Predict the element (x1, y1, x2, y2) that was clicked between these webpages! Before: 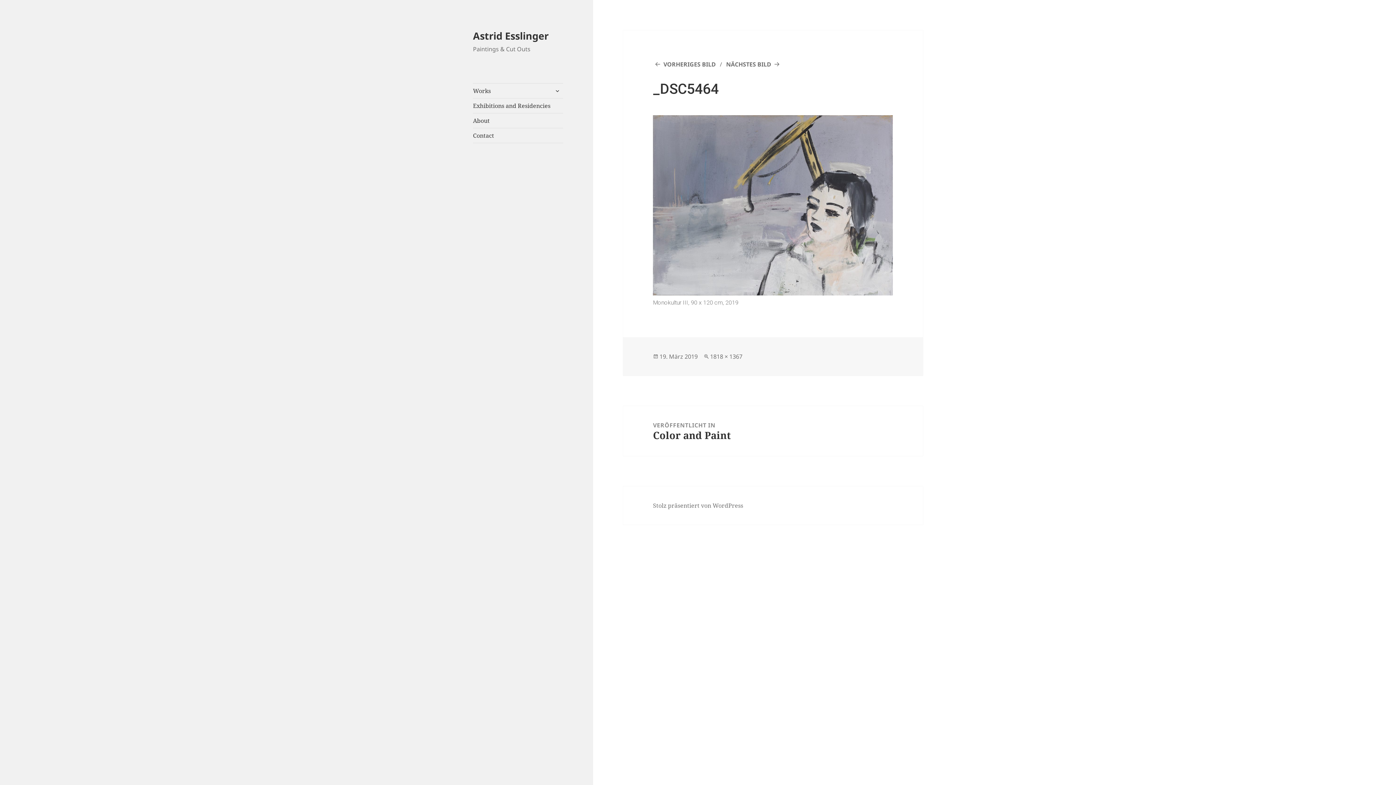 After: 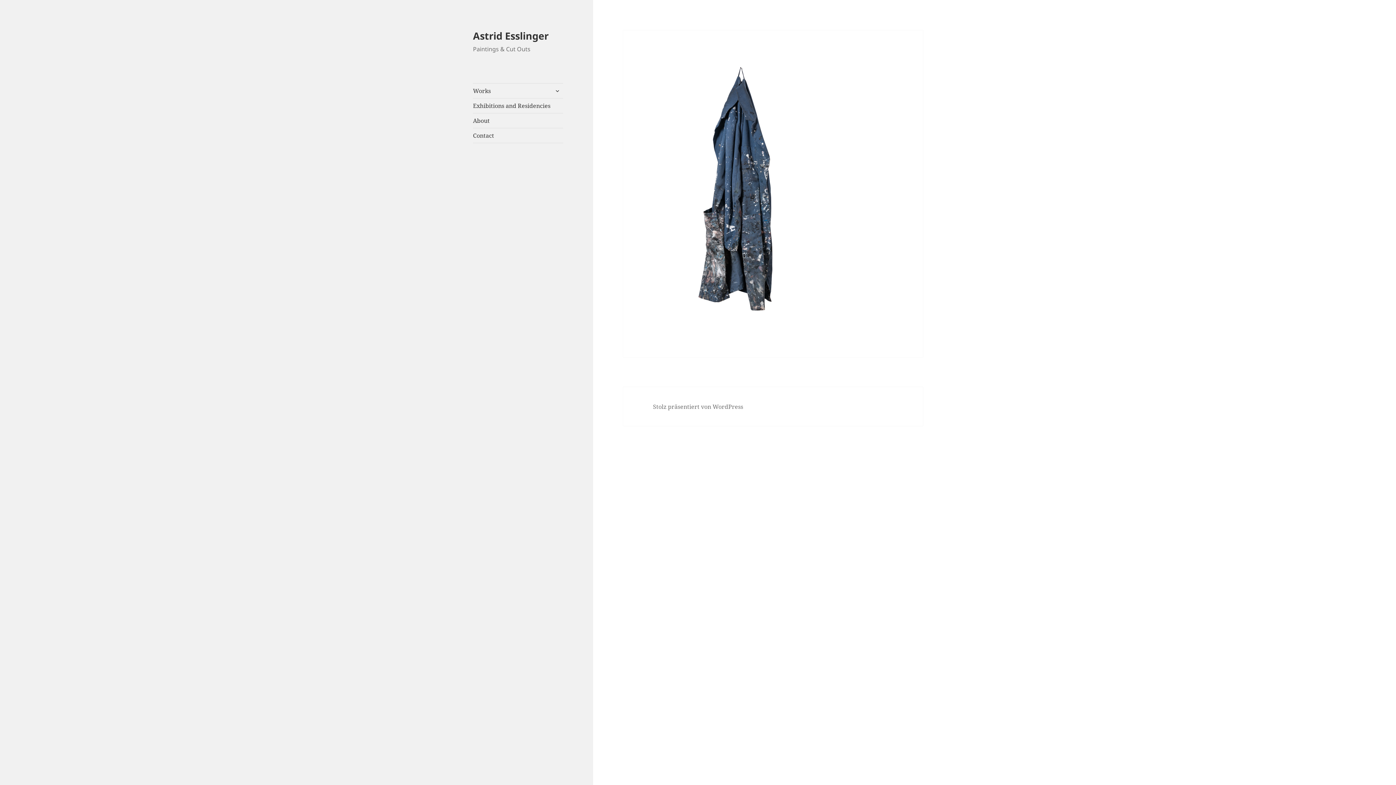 Action: label: Astrid Esslinger bbox: (473, 28, 548, 42)